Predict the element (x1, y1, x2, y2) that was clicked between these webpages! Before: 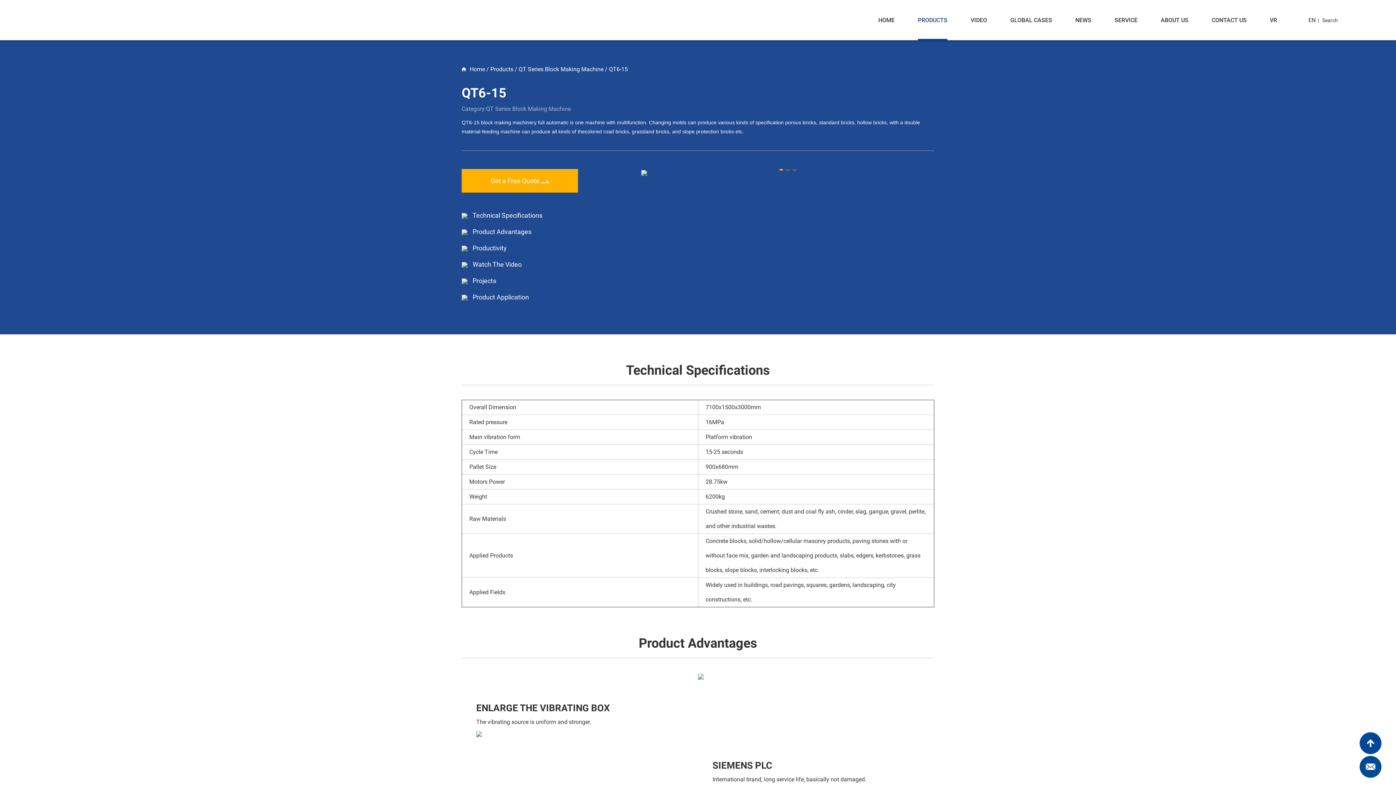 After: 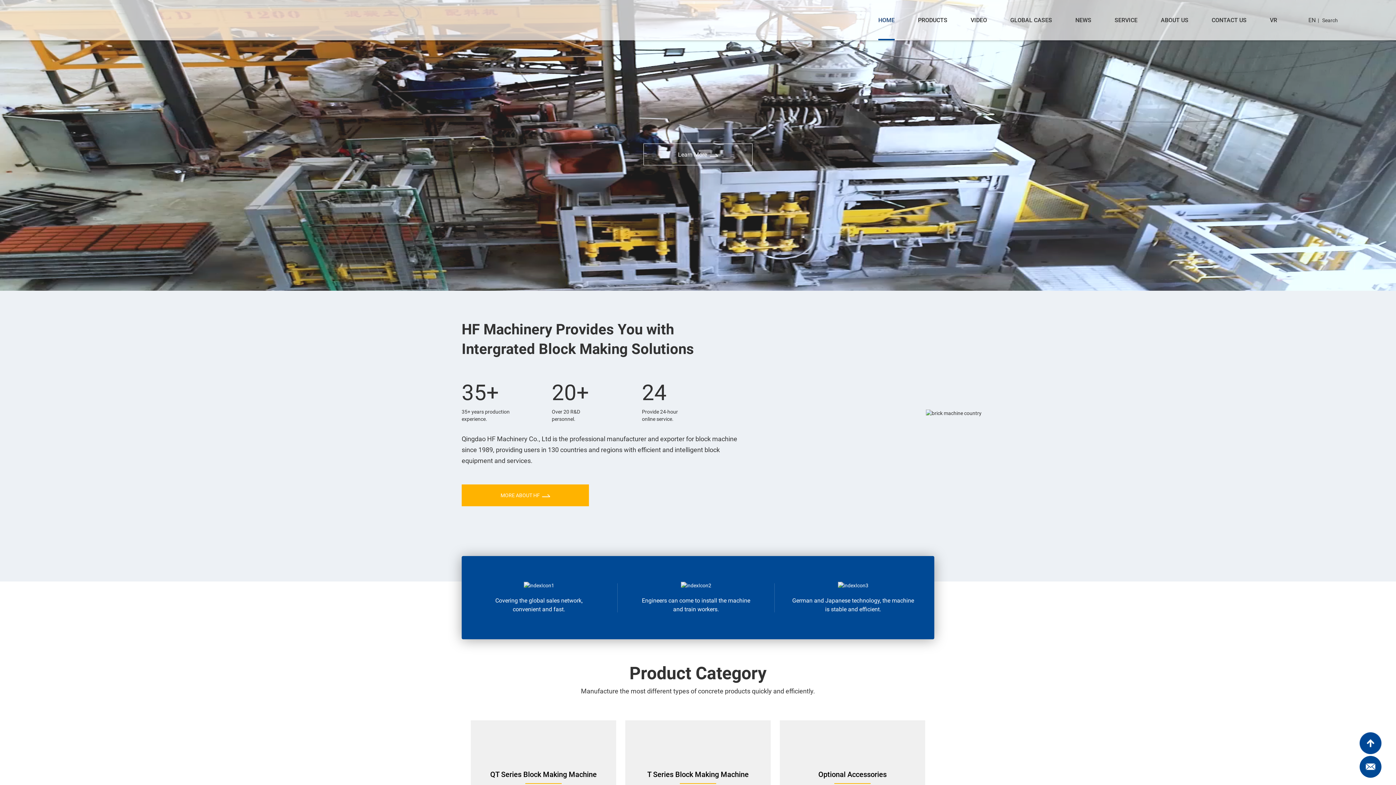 Action: bbox: (461, 65, 485, 73) label: Home